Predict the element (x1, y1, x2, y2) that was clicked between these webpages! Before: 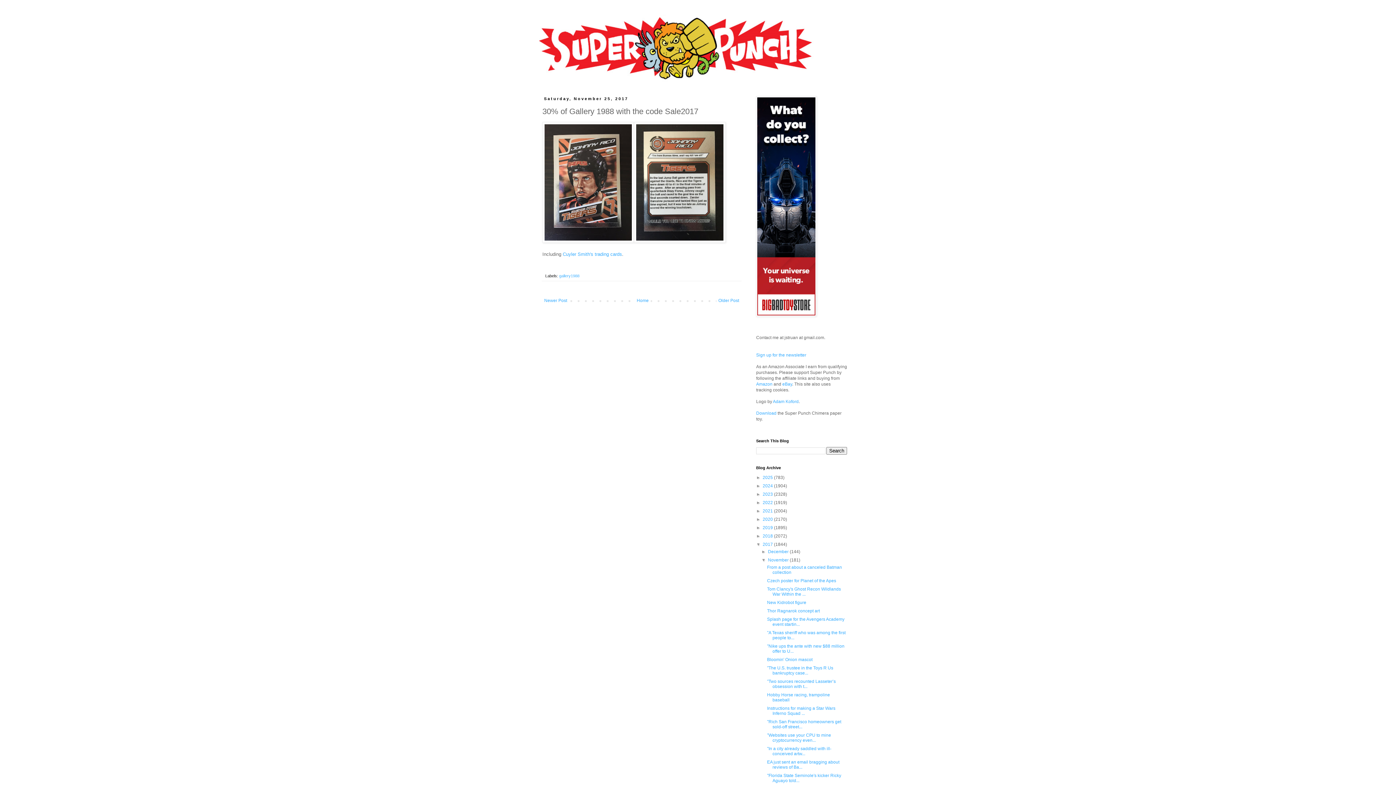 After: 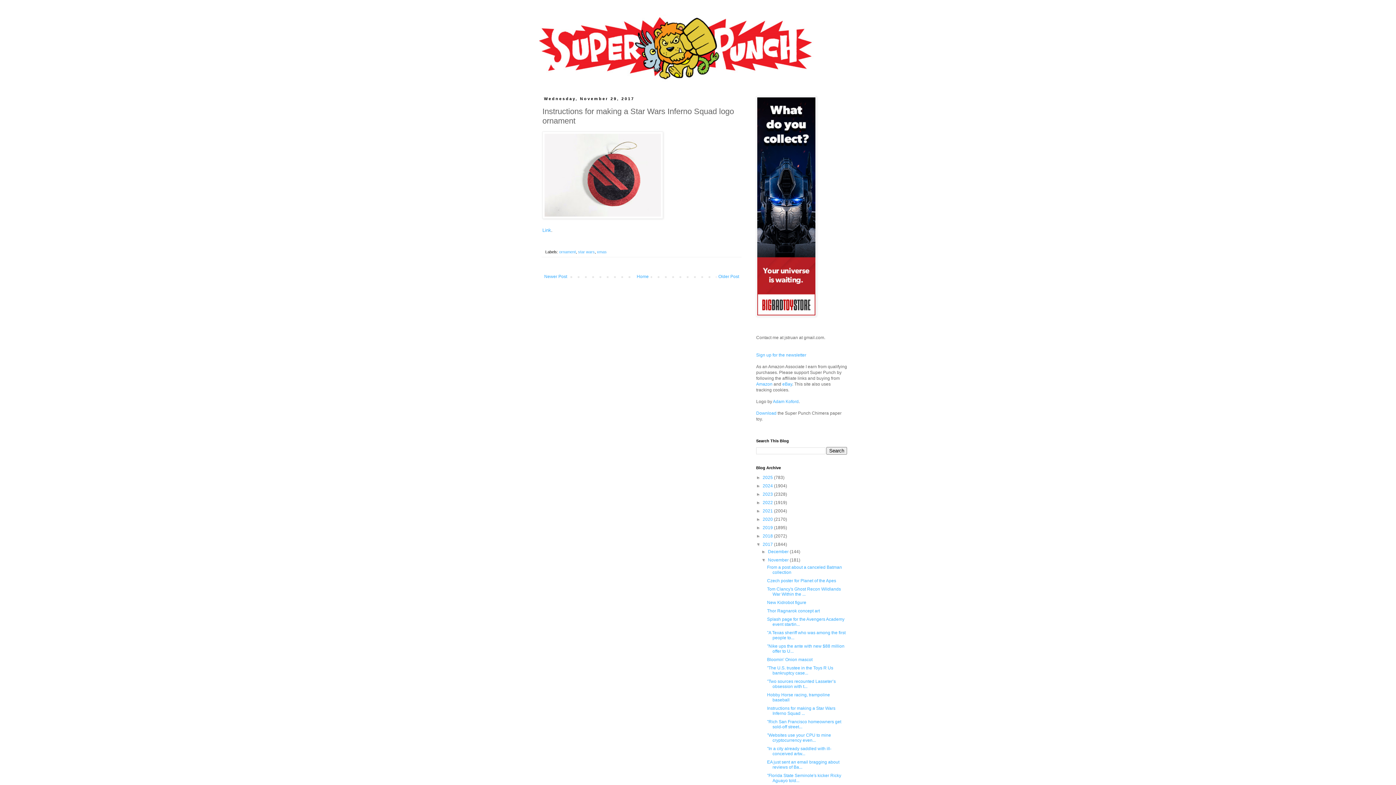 Action: label: Instructions for making a Star Wars Inferno Squad ... bbox: (767, 706, 835, 716)